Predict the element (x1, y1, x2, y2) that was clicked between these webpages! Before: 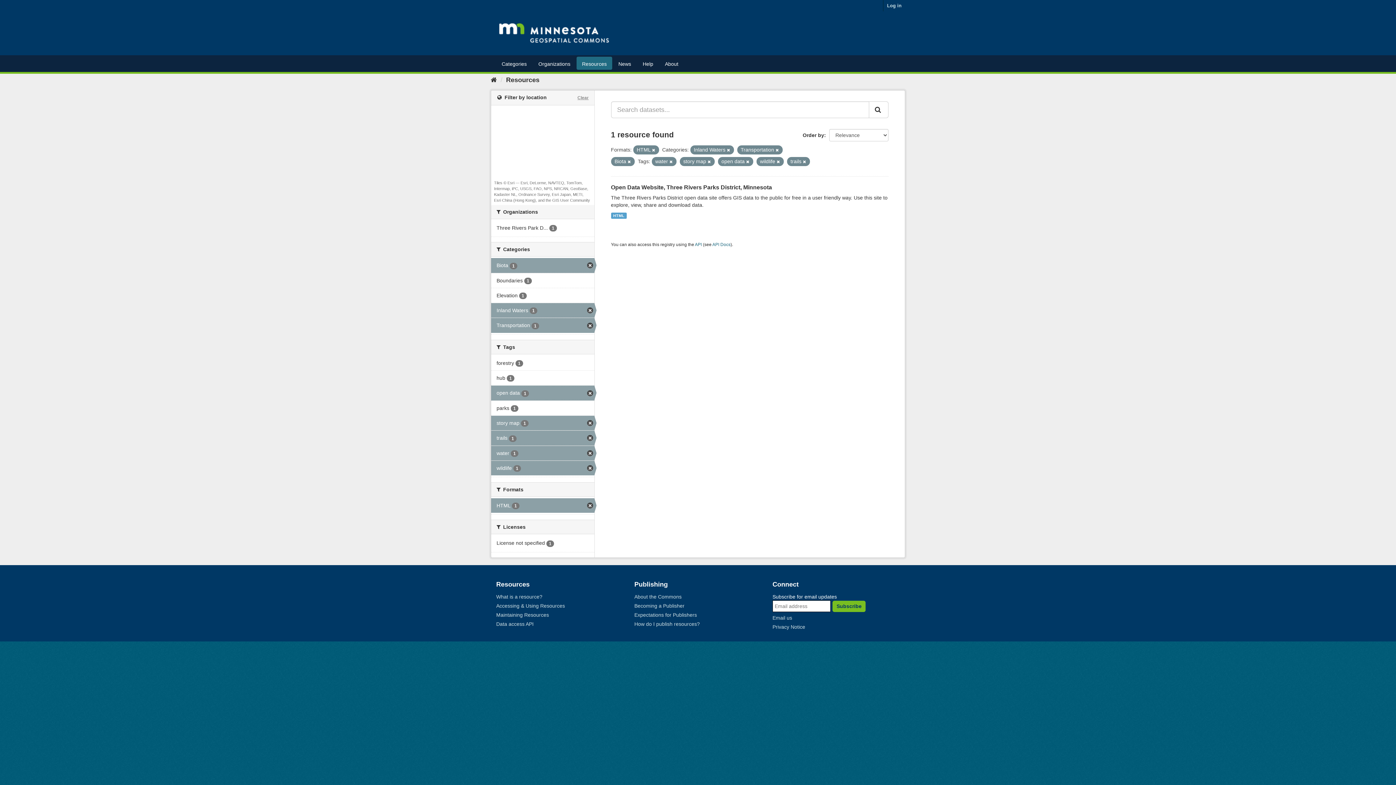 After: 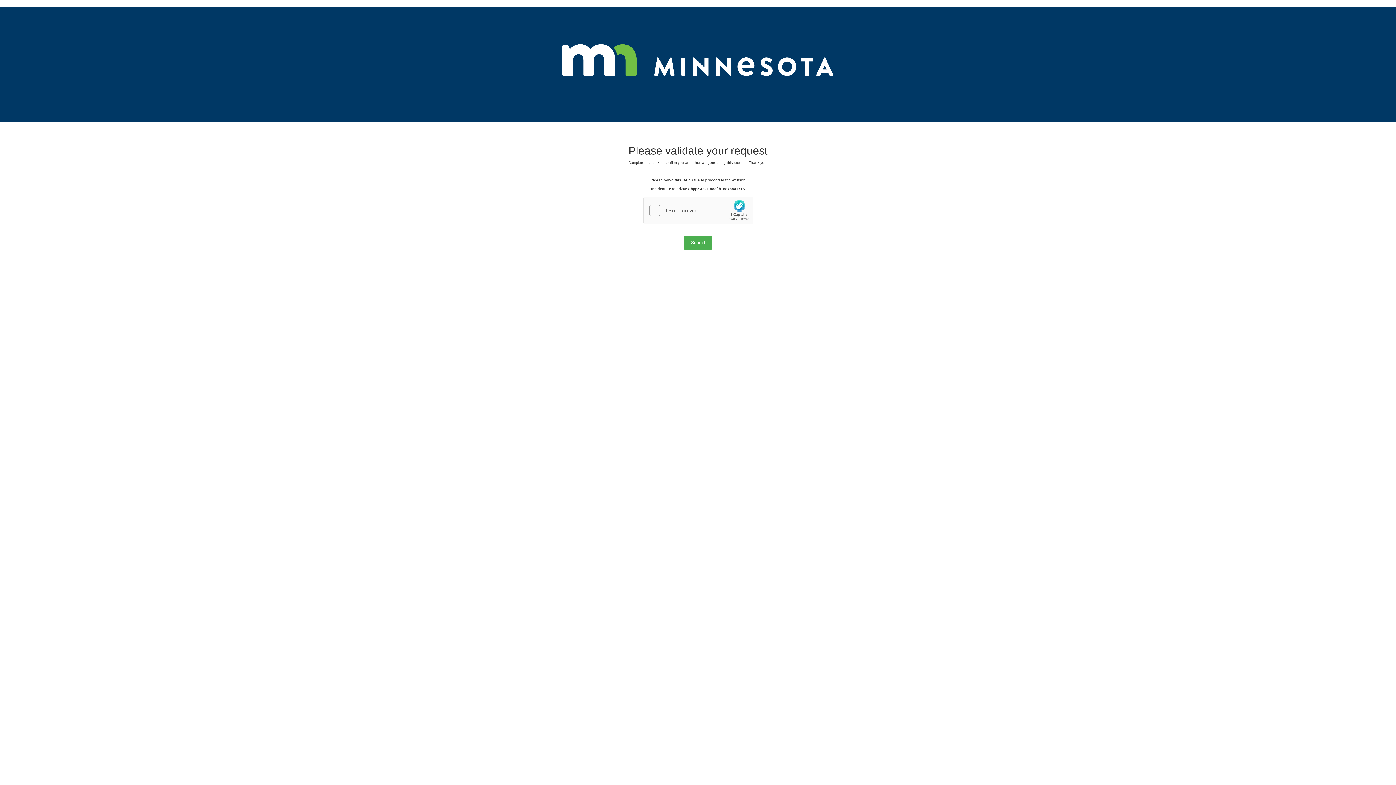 Action: bbox: (496, 56, 532, 69) label: Categories